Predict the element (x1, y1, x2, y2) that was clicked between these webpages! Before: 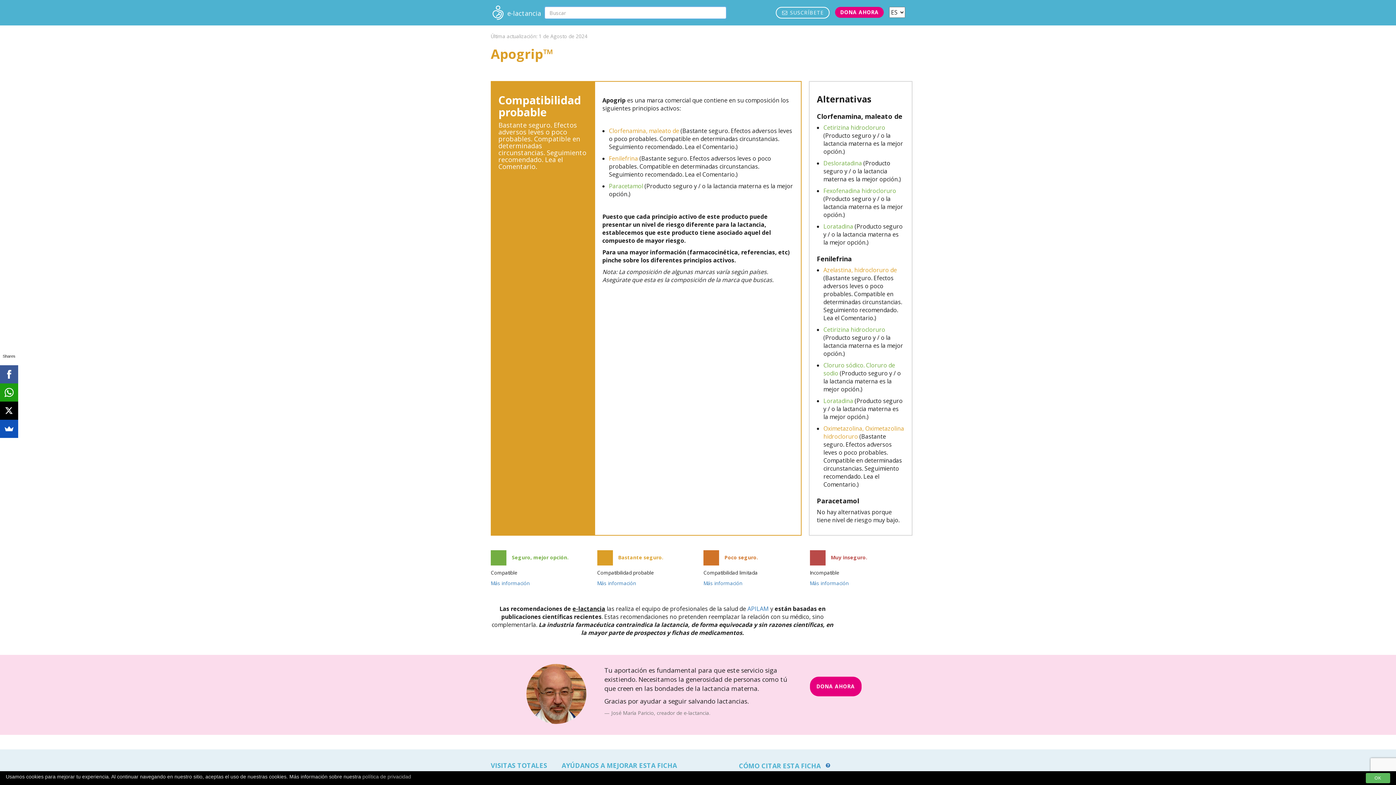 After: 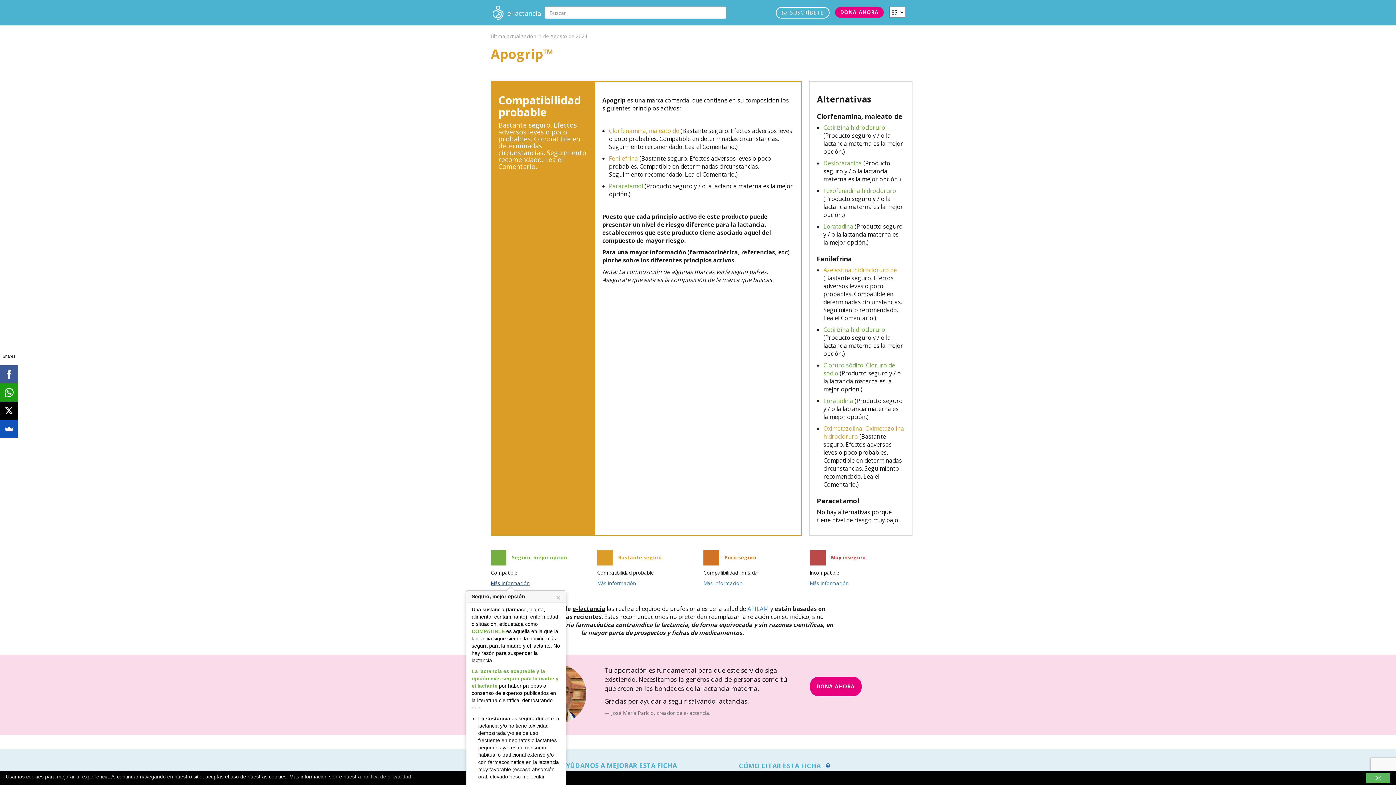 Action: label: Más información bbox: (490, 580, 529, 586)